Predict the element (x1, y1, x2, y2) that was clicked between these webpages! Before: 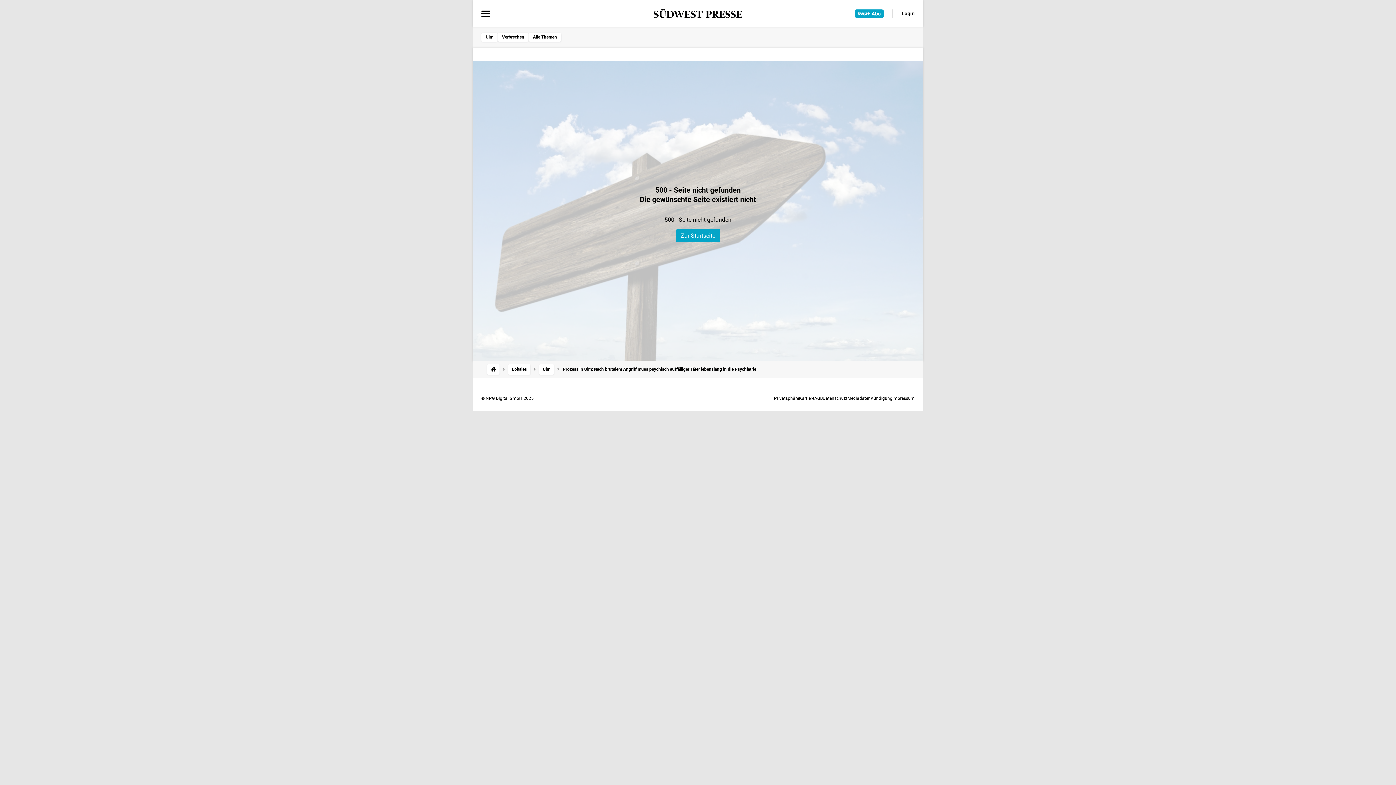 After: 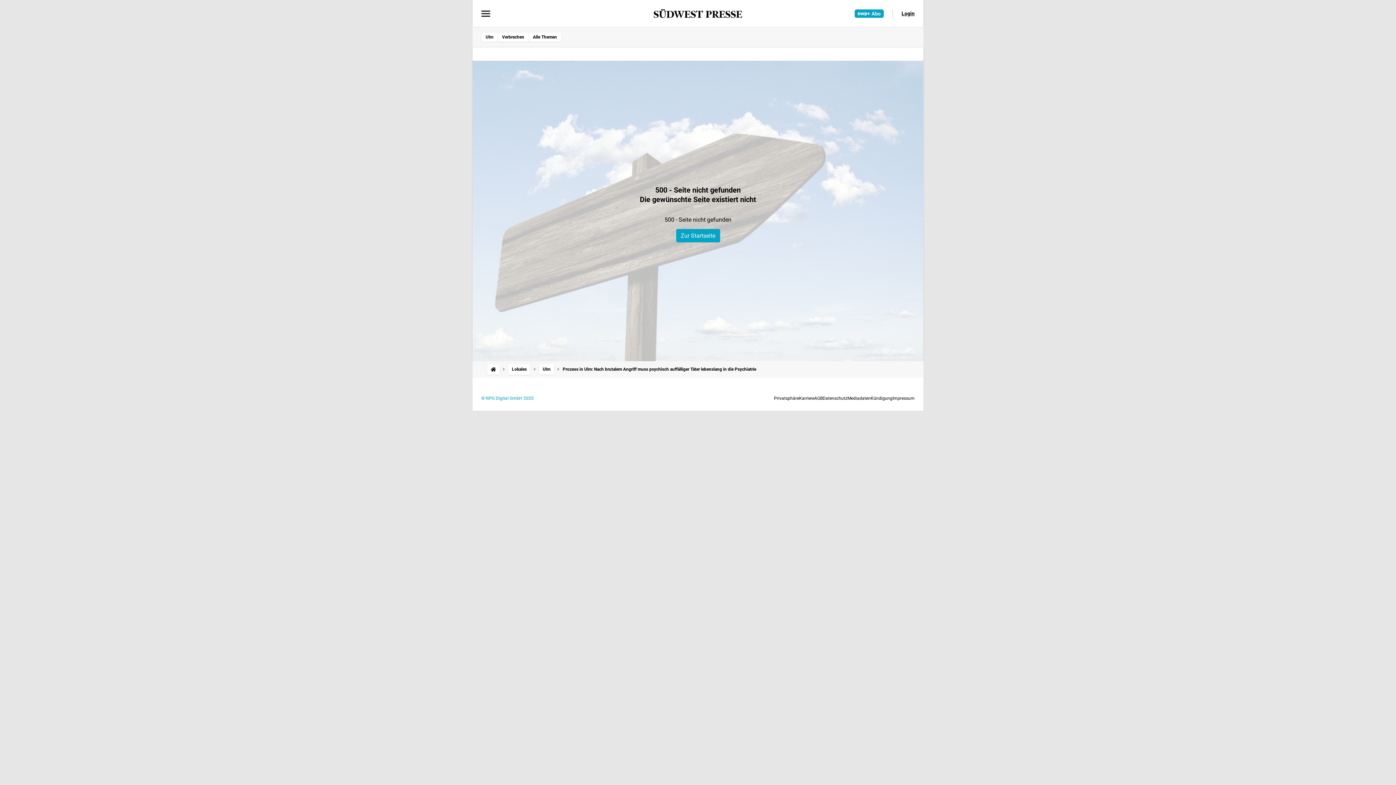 Action: bbox: (481, 395, 533, 400) label: © NPG Digital GmbH 2025